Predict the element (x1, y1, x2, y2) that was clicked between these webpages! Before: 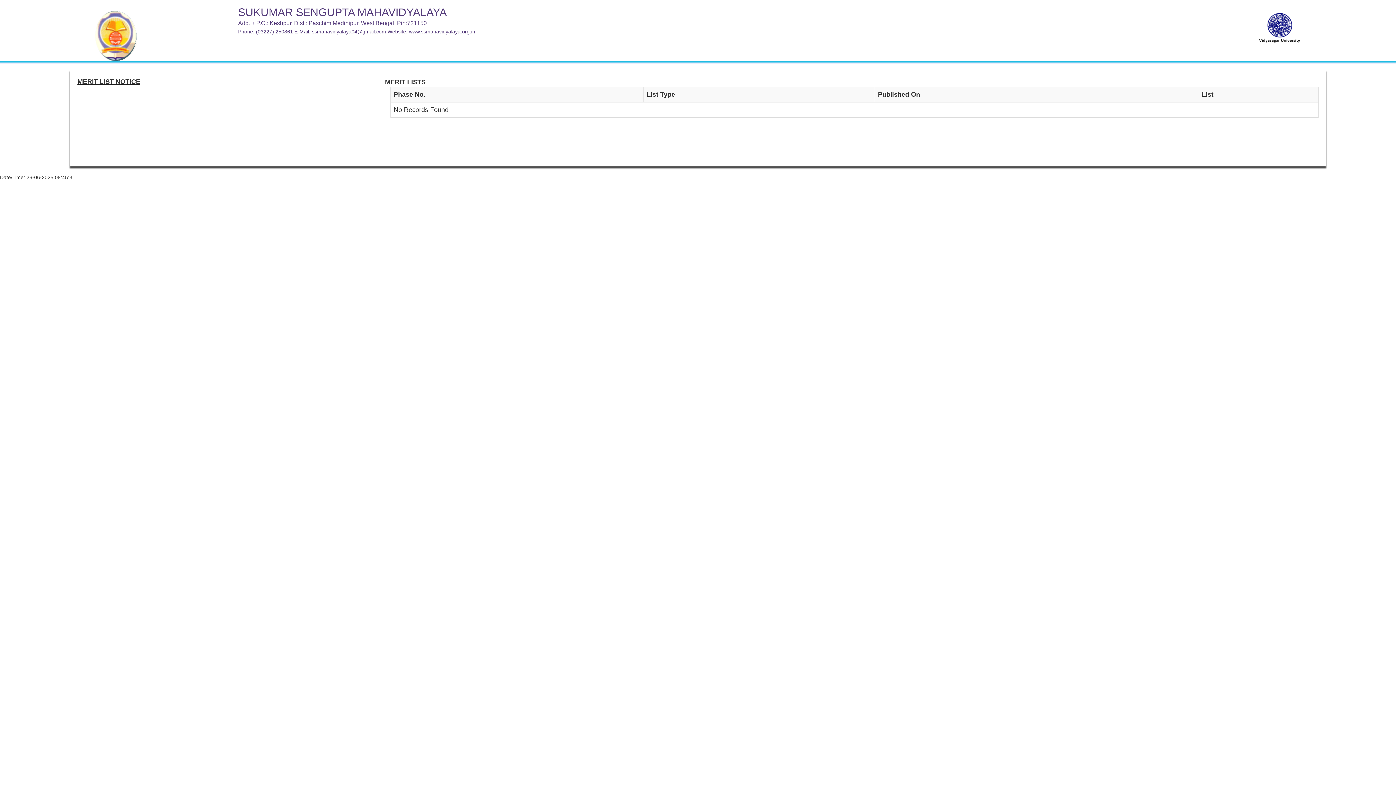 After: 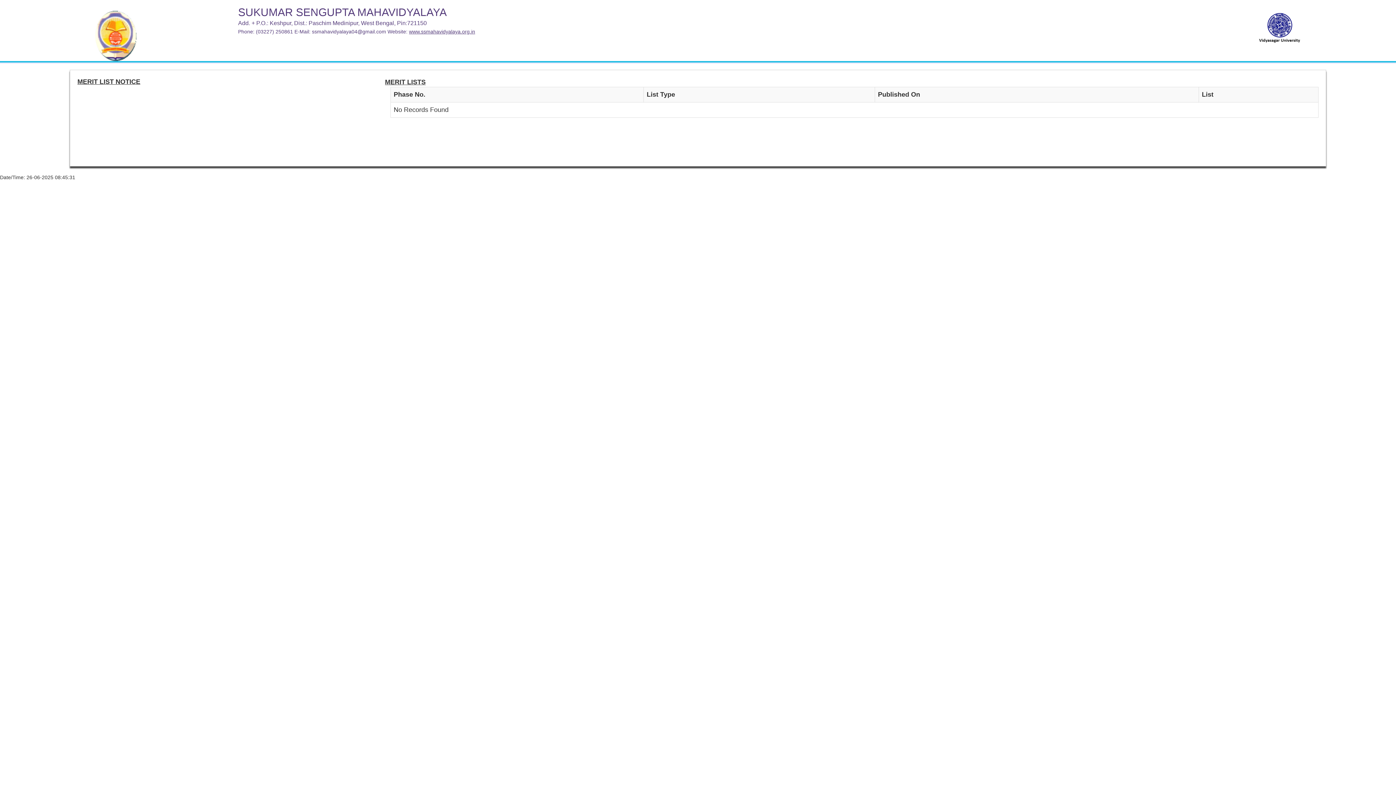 Action: bbox: (409, 28, 475, 34) label: www.ssmahavidyalaya.org.in